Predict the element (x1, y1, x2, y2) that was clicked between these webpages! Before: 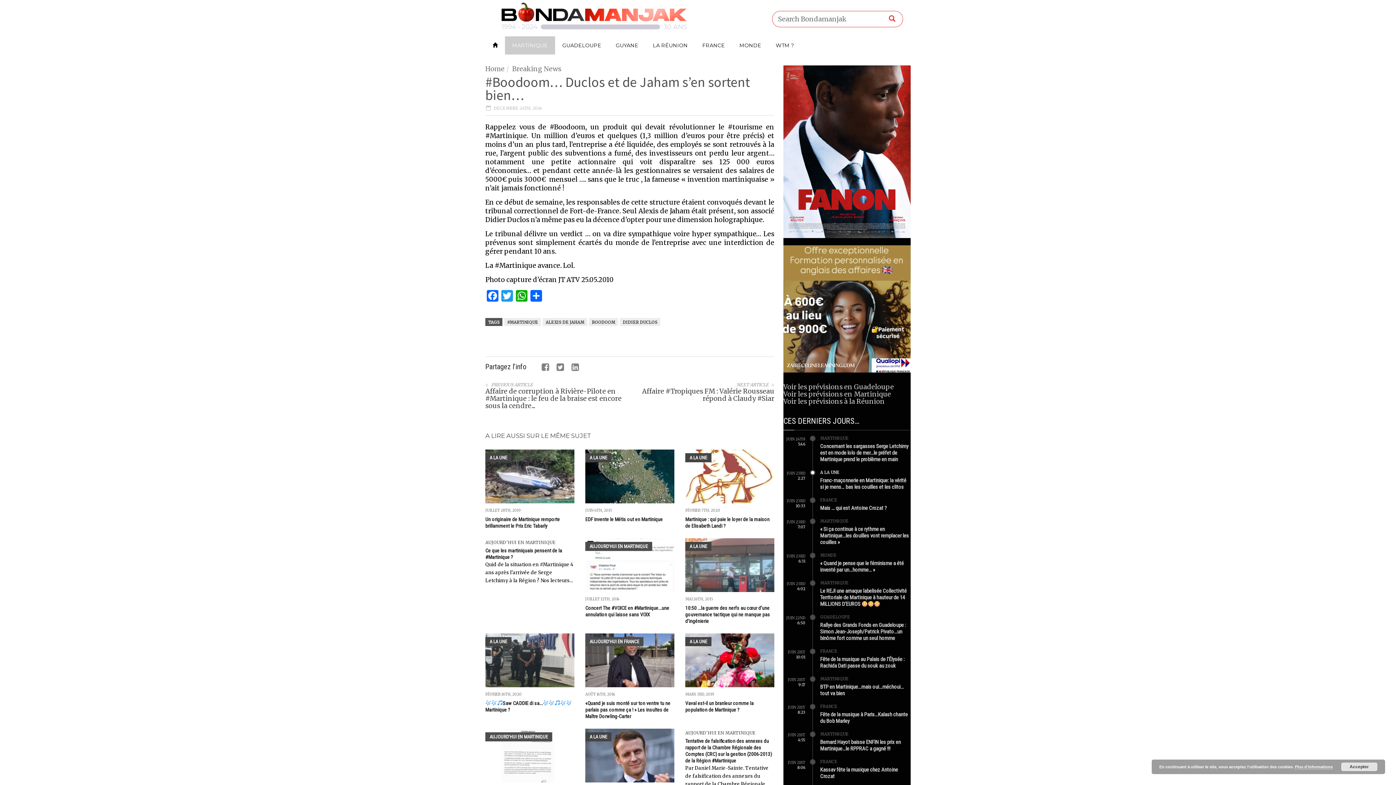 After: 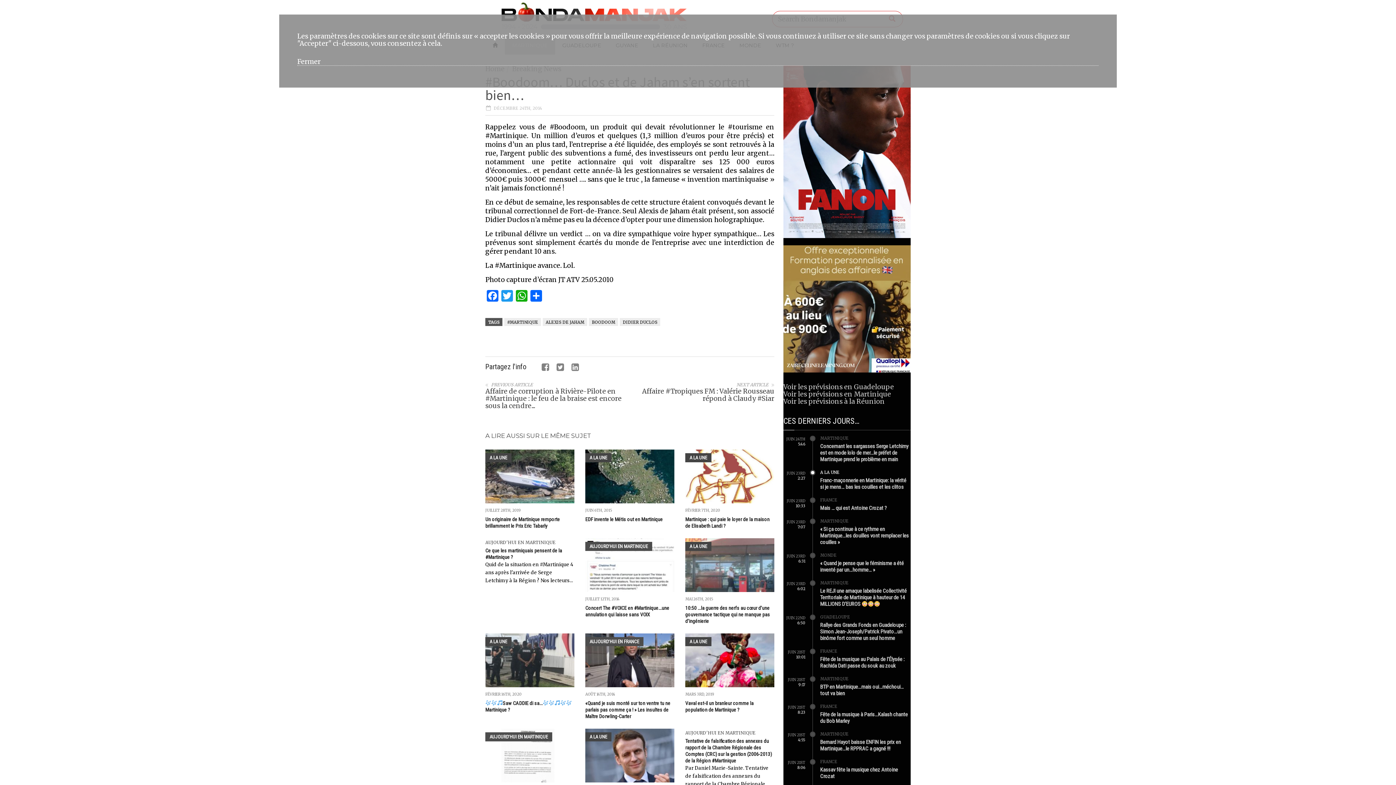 Action: bbox: (1295, 765, 1333, 769) label: Plus d’informations